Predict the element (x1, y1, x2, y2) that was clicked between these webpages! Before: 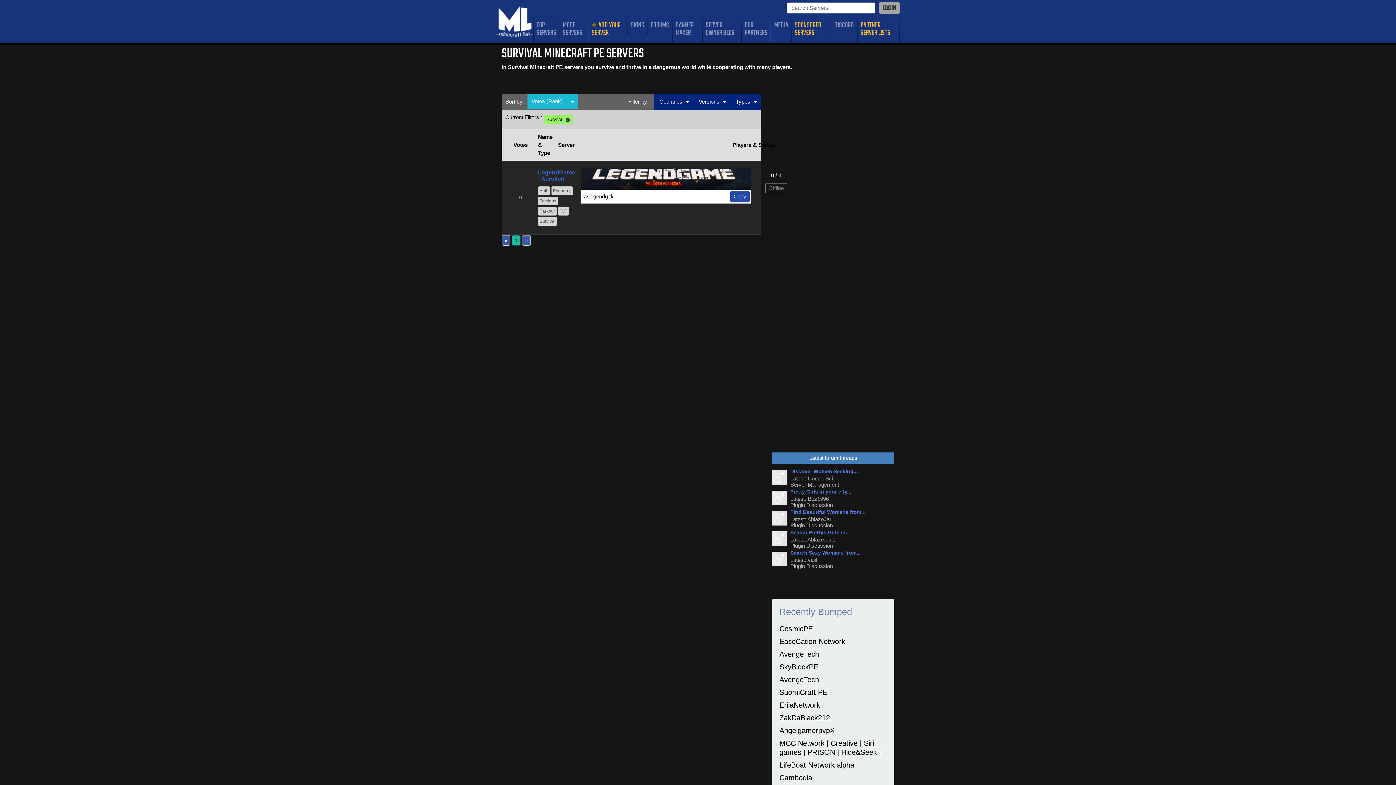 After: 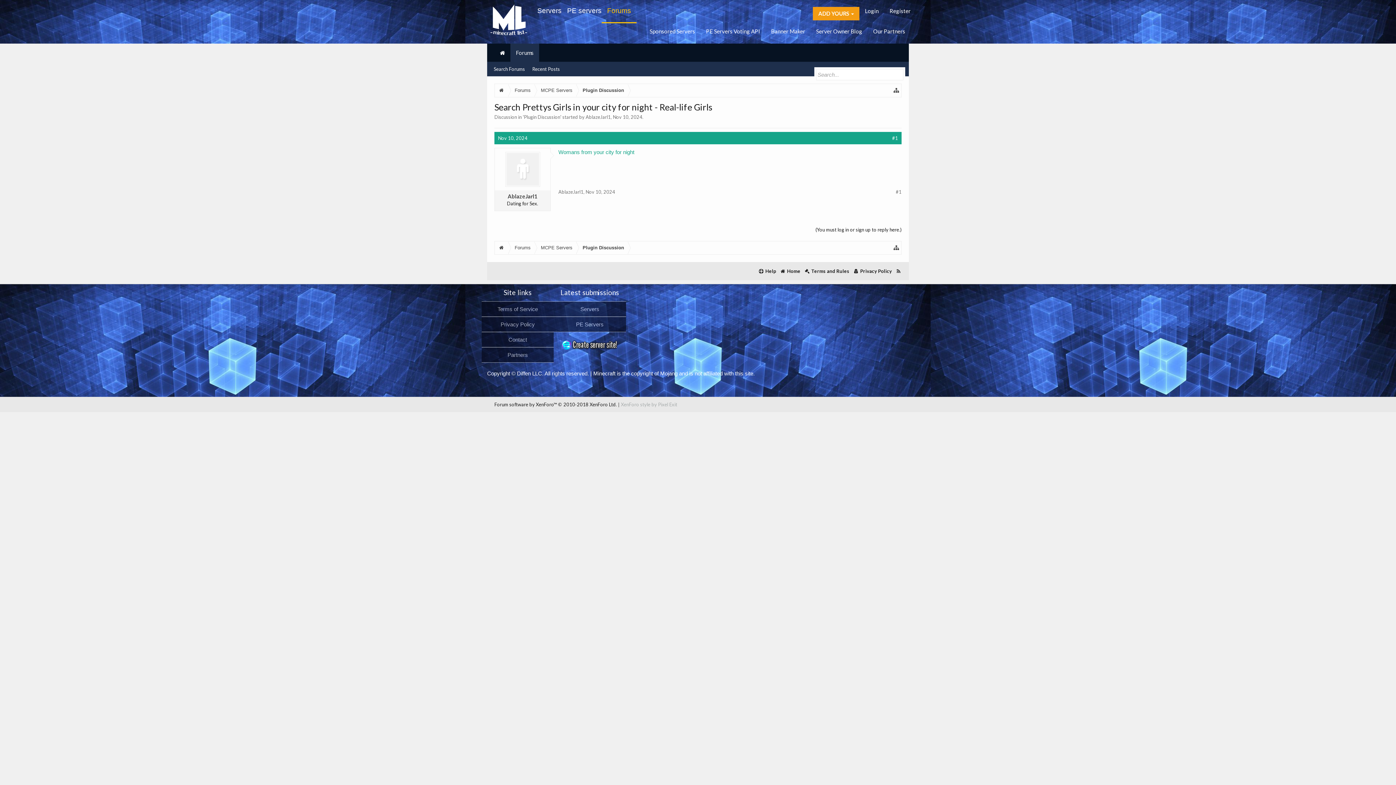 Action: bbox: (790, 529, 850, 535) label: Search Prettys Girls in...